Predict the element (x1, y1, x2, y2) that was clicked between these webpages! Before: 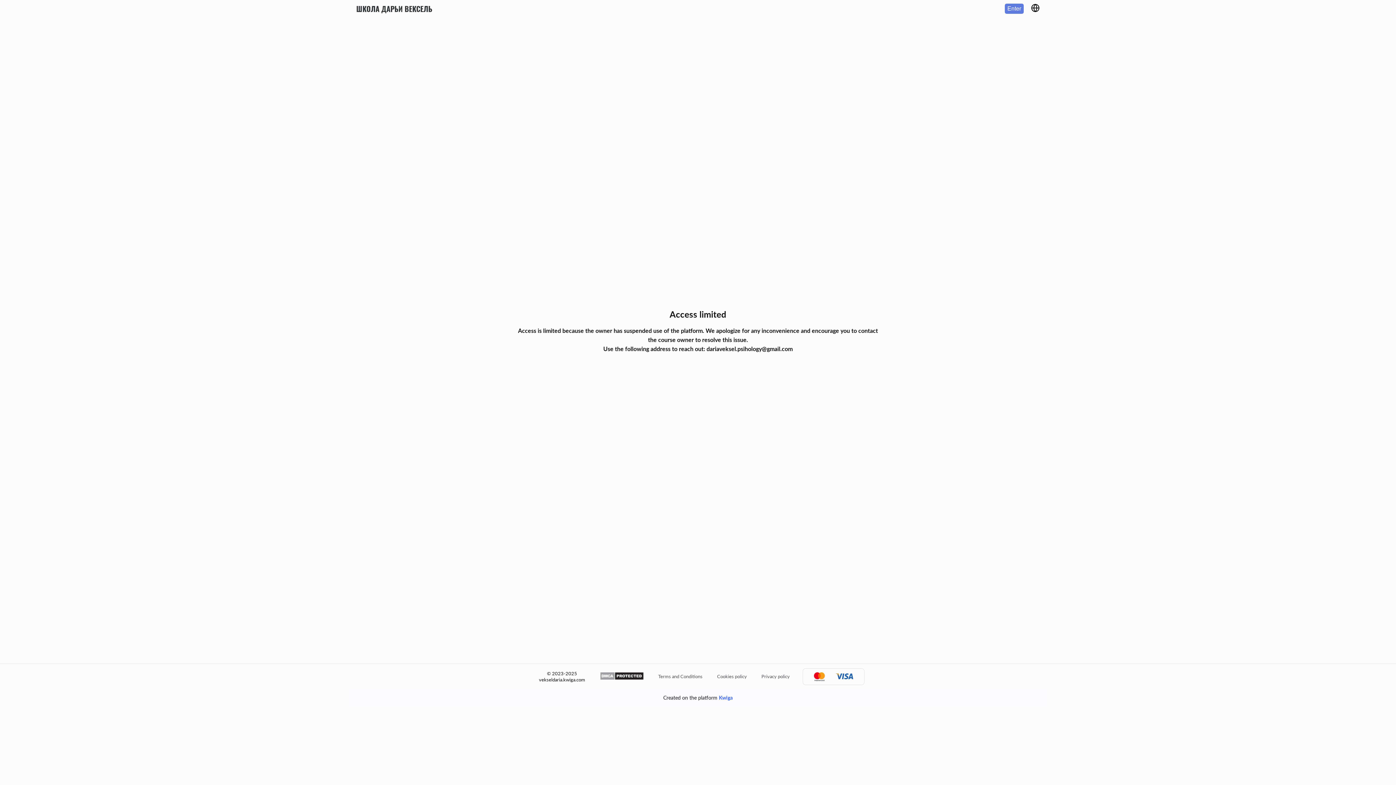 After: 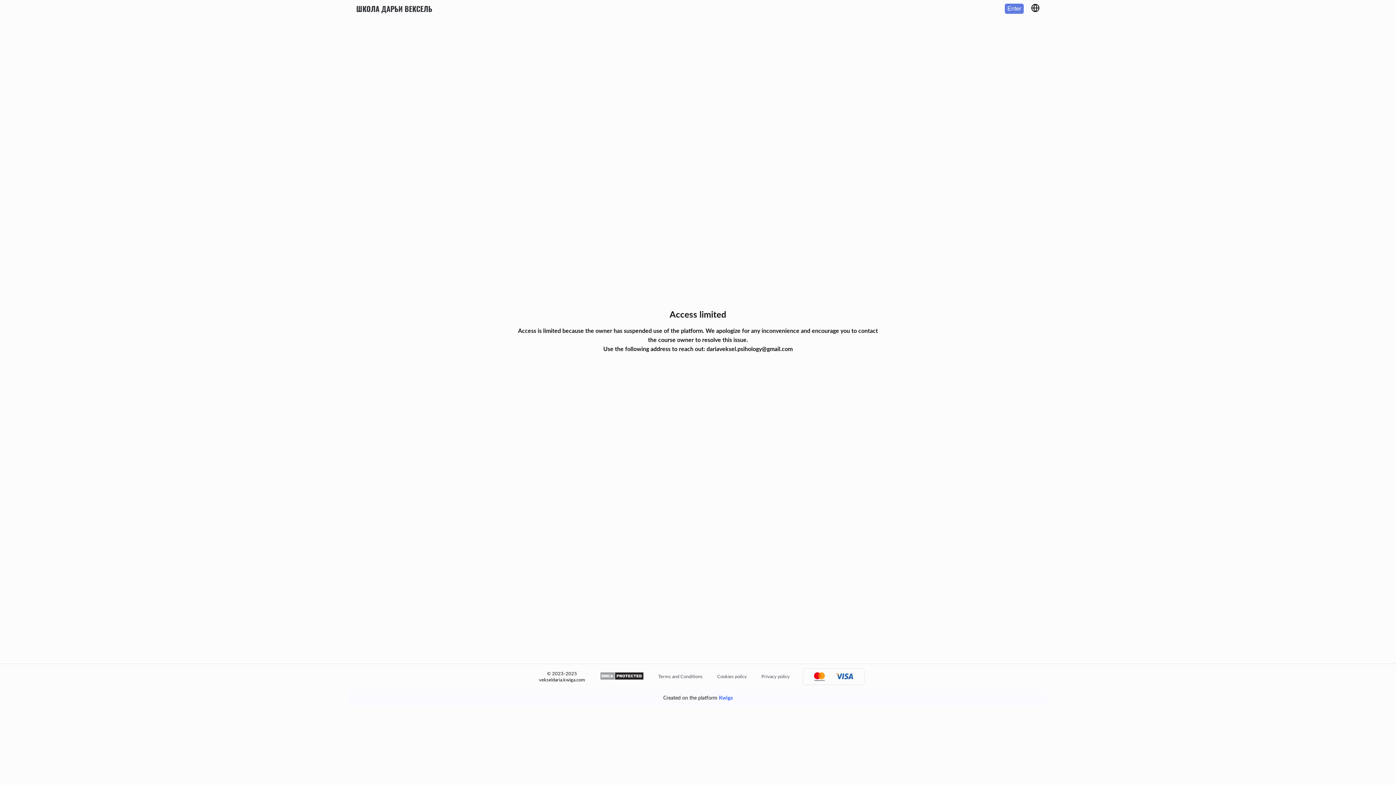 Action: label: Terms and Conditions bbox: (658, 673, 702, 679)